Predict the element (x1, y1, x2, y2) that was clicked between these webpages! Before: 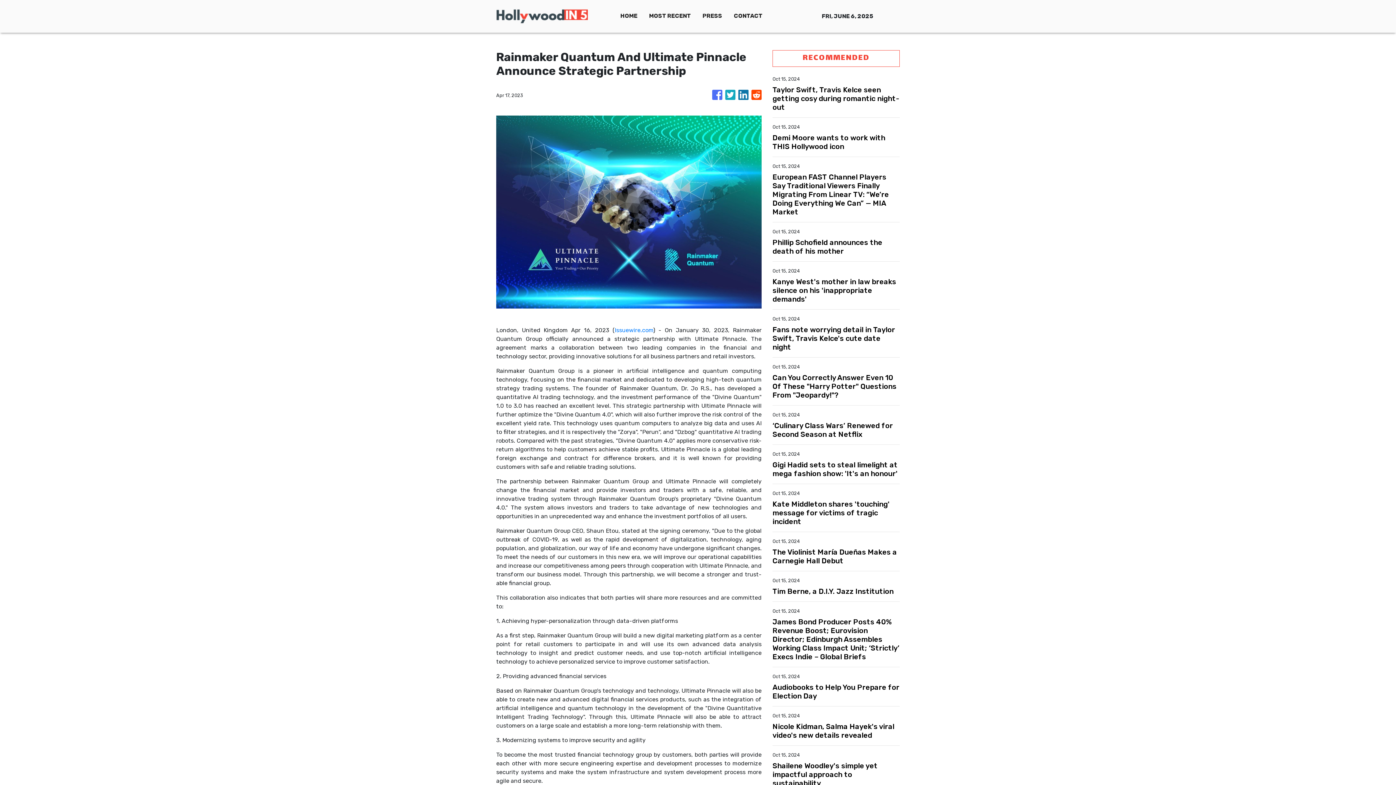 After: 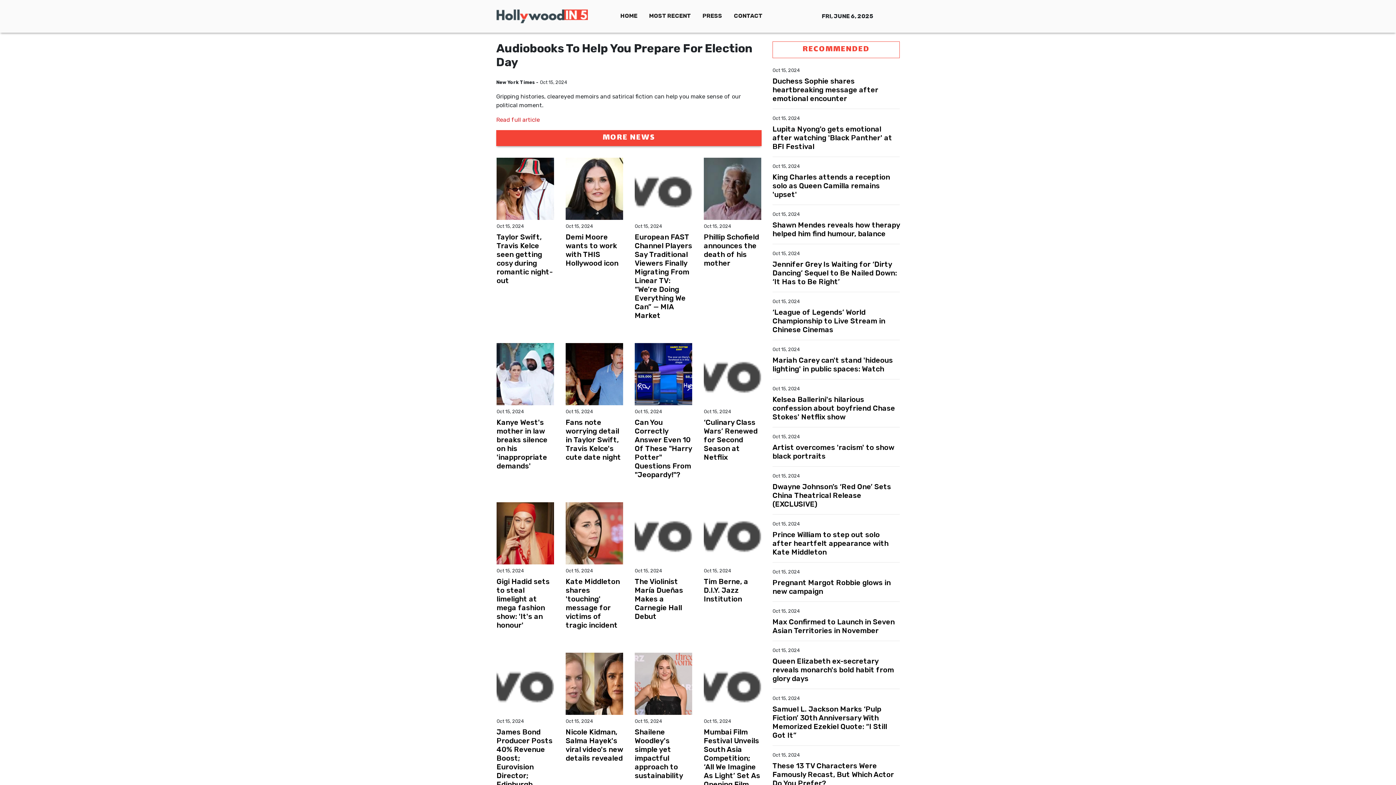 Action: bbox: (772, 683, 900, 700) label: Audiobooks to Help You Prepare for Election Day